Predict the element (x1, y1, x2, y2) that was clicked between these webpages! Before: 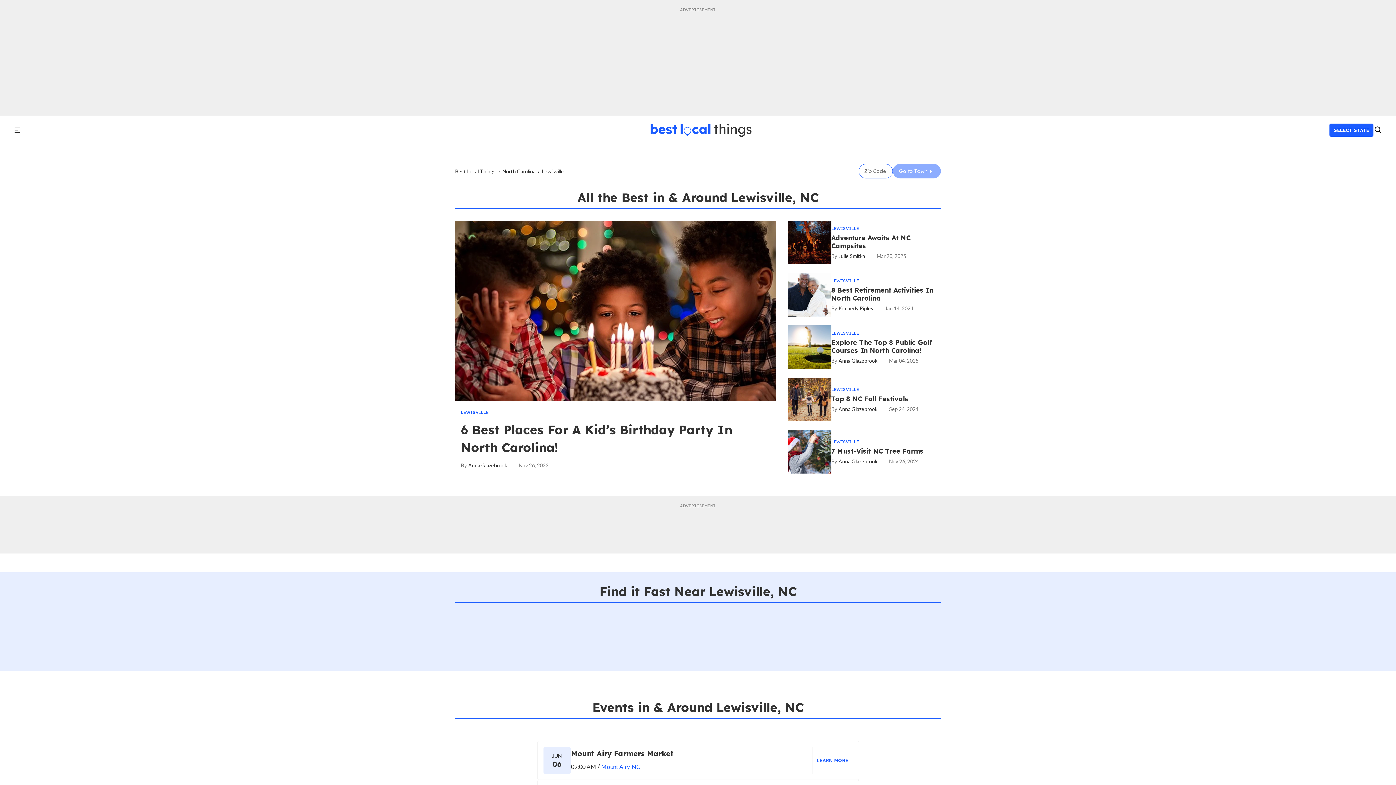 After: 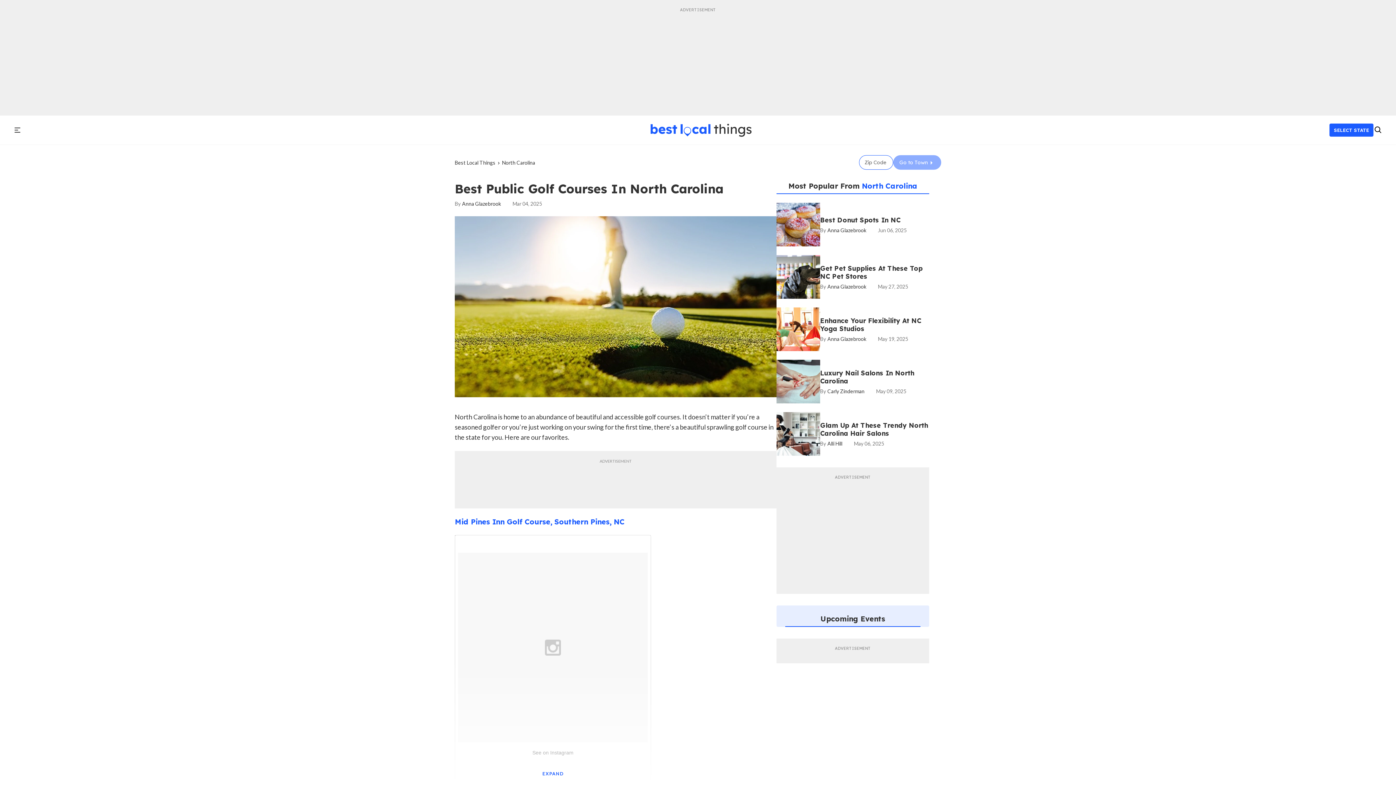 Action: bbox: (831, 338, 941, 354) label: Best Public Golf Courses in North Carolina